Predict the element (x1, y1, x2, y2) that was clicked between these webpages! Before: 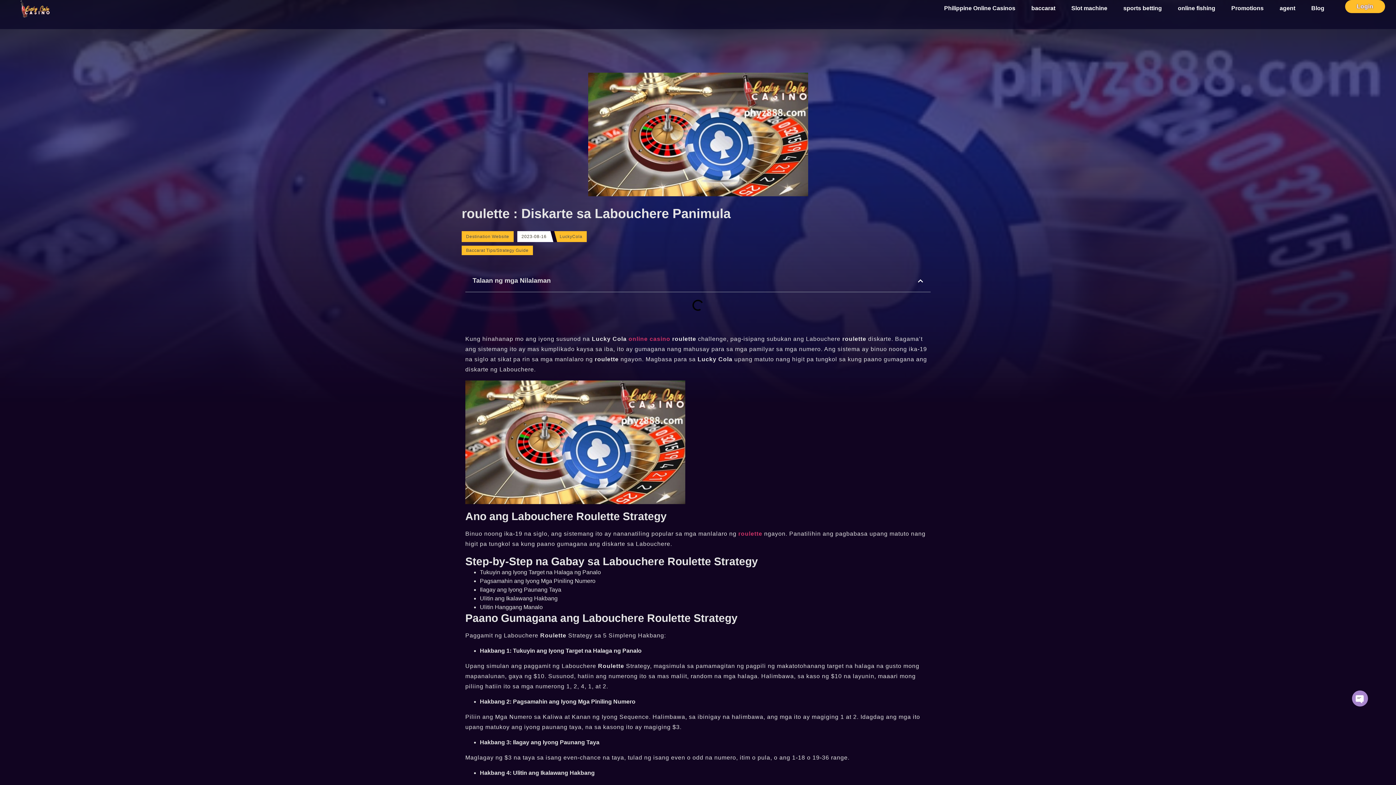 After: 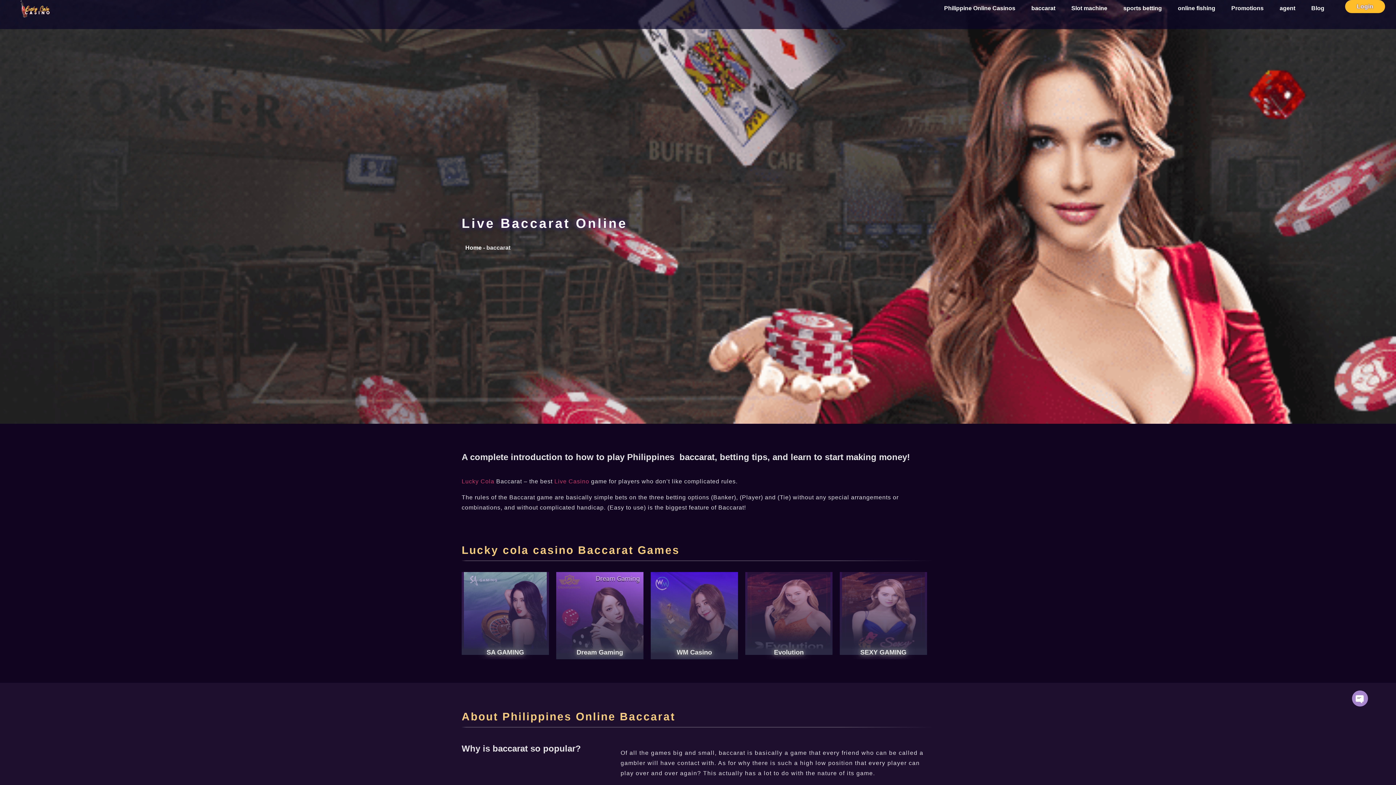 Action: bbox: (1023, 0, 1063, 16) label: baccarat